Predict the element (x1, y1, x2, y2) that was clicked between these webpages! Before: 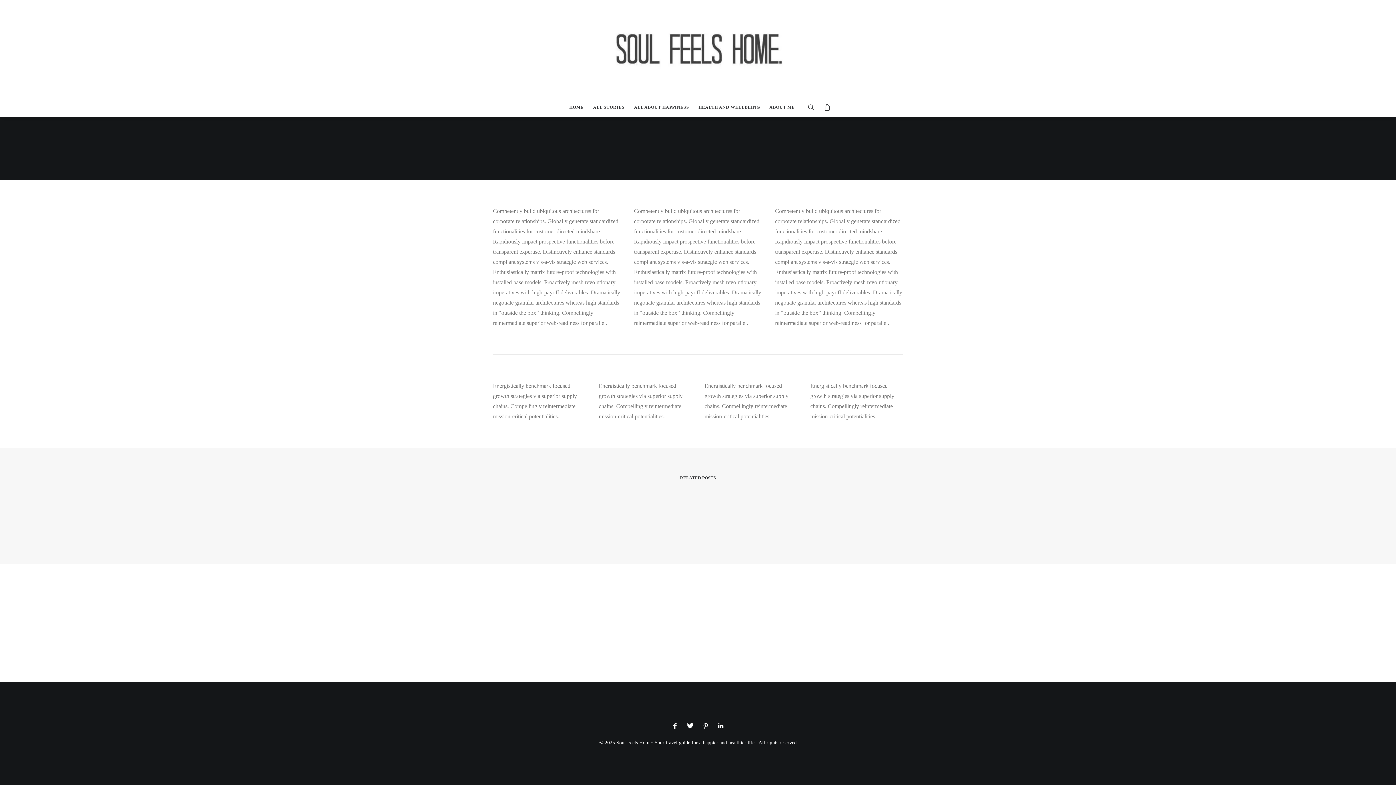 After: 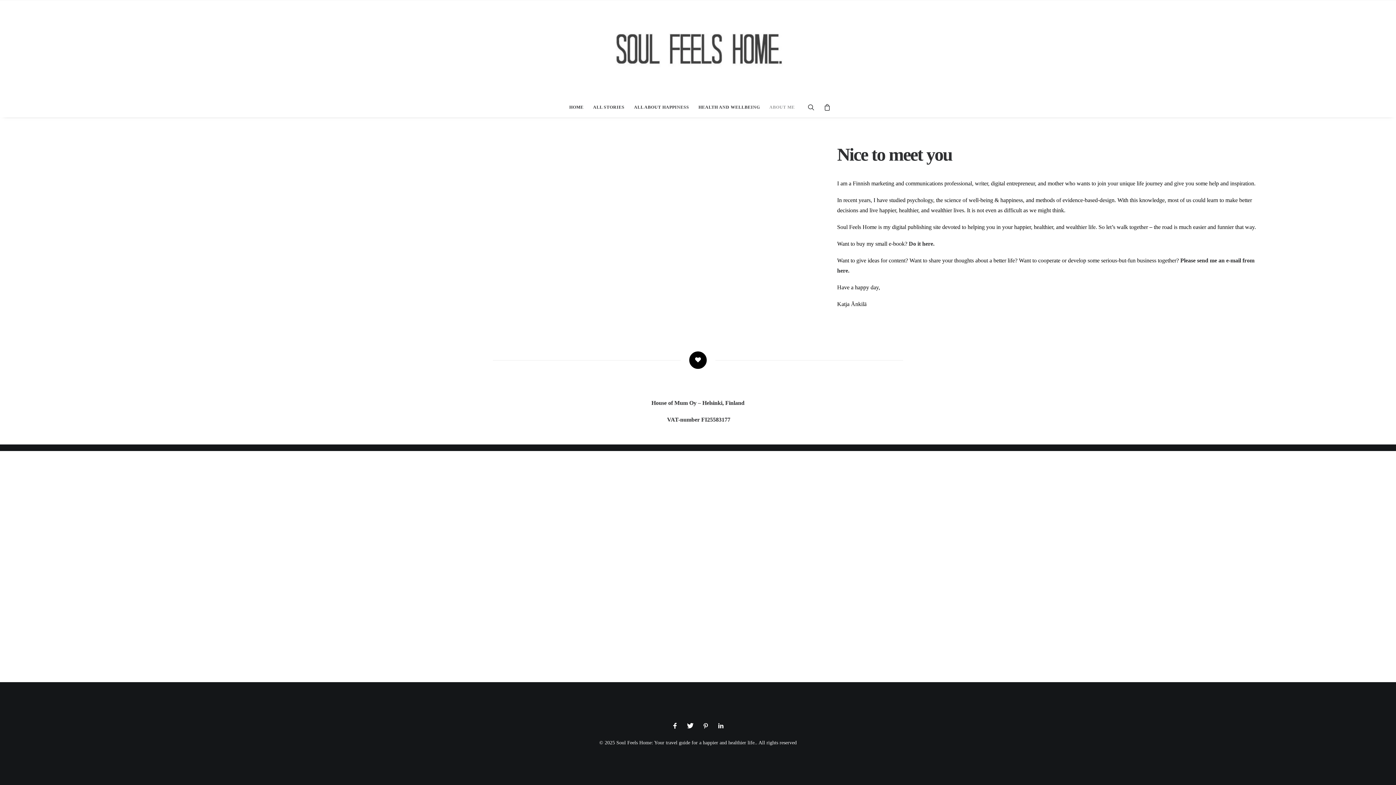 Action: bbox: (764, 97, 794, 117) label: ABOUT ME